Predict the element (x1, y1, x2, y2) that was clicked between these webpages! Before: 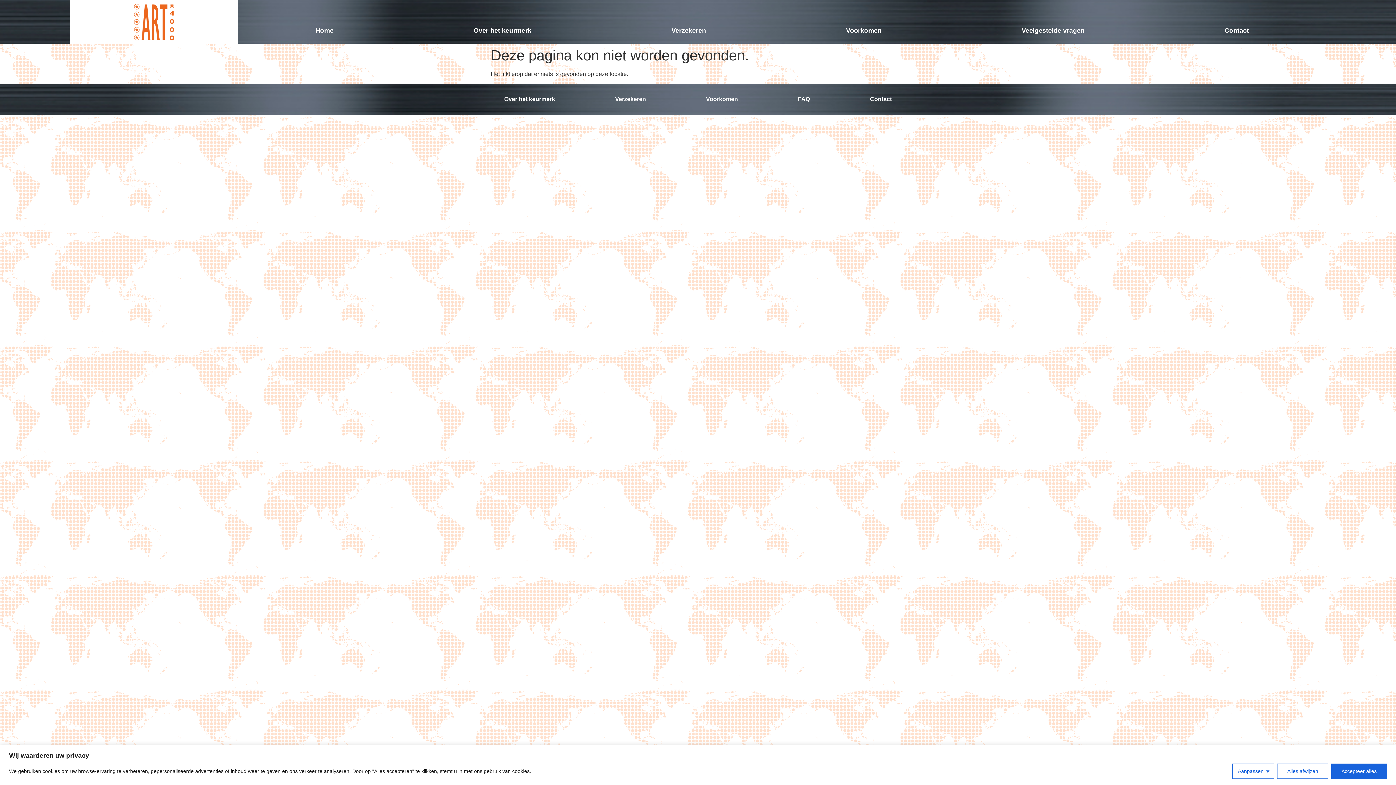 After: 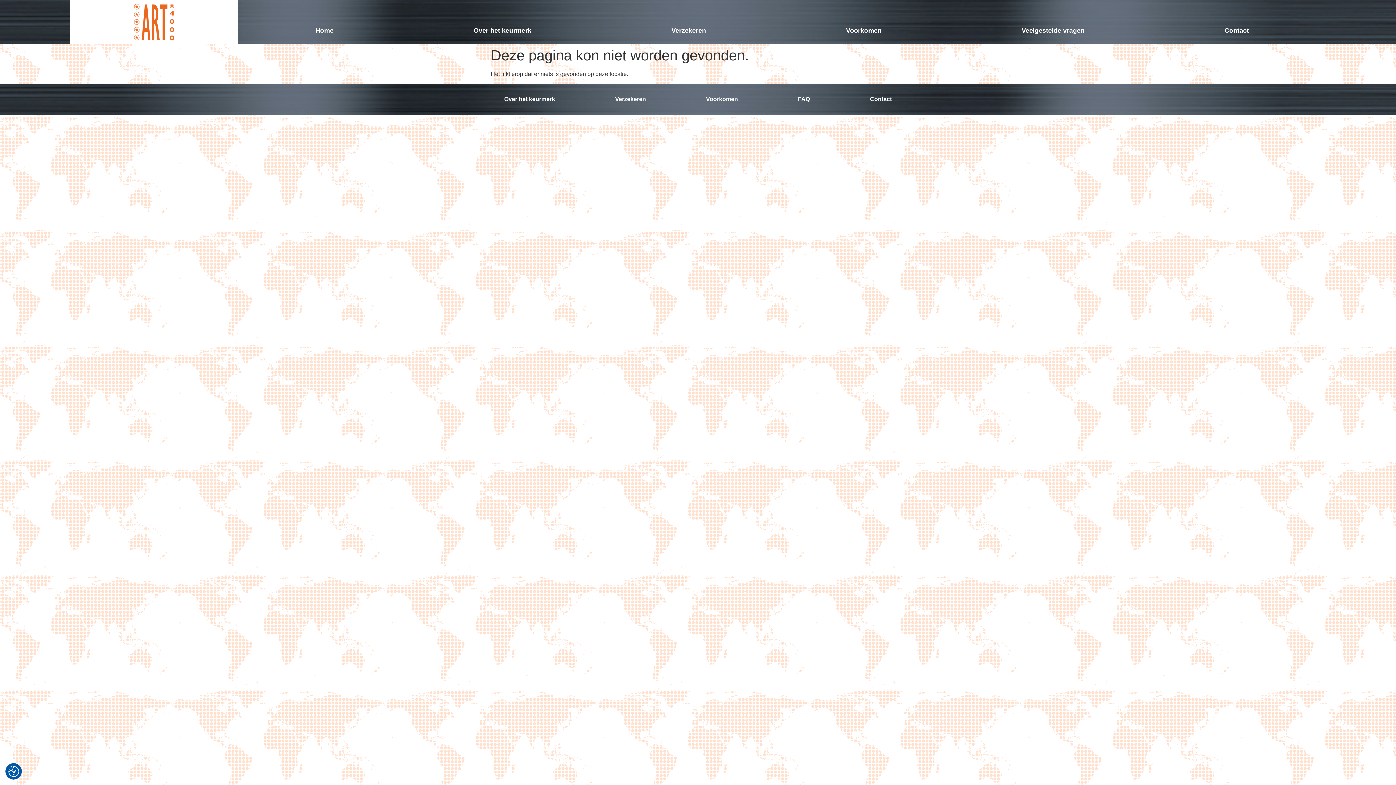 Action: bbox: (1331, 763, 1387, 779) label: Accepteer alles